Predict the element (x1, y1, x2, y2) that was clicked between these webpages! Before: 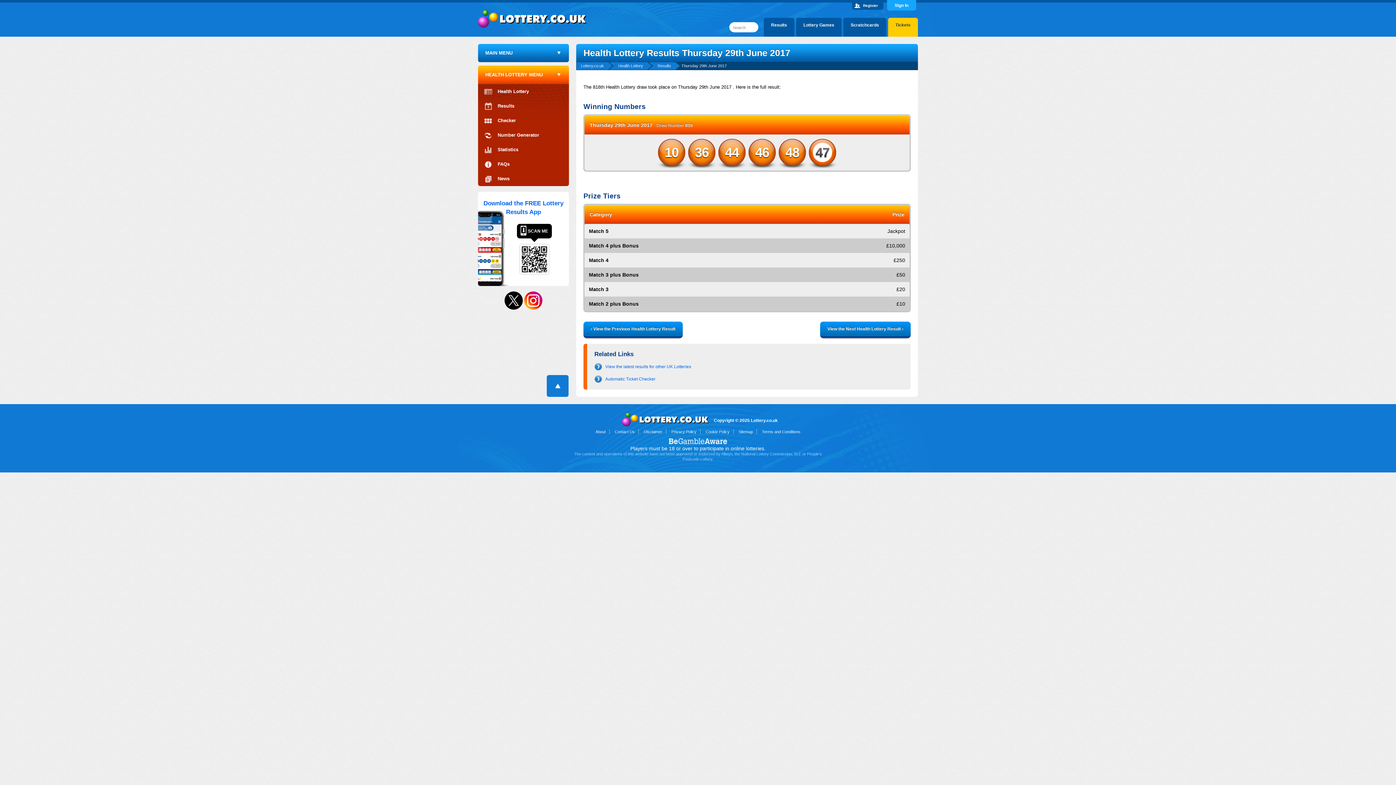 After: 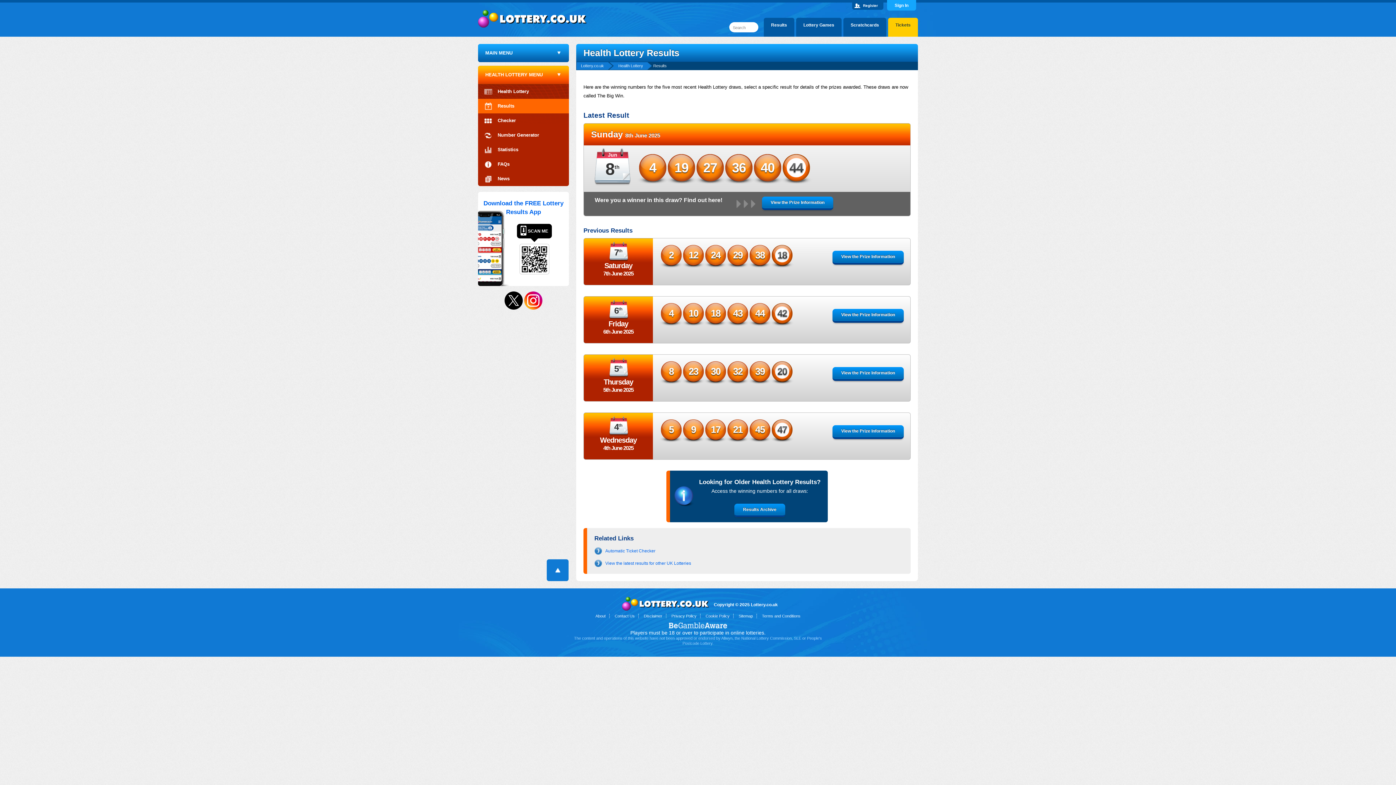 Action: bbox: (653, 62, 675, 69) label: Results